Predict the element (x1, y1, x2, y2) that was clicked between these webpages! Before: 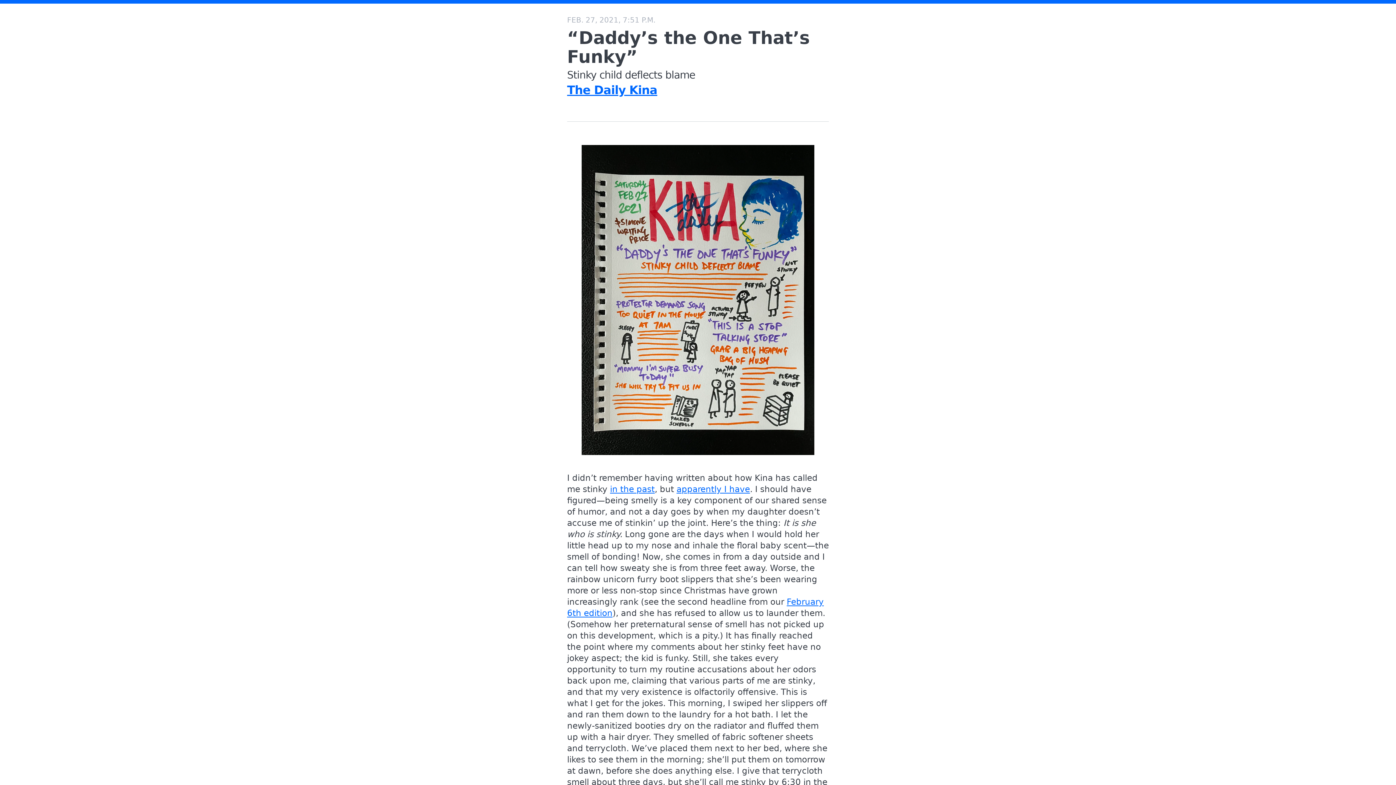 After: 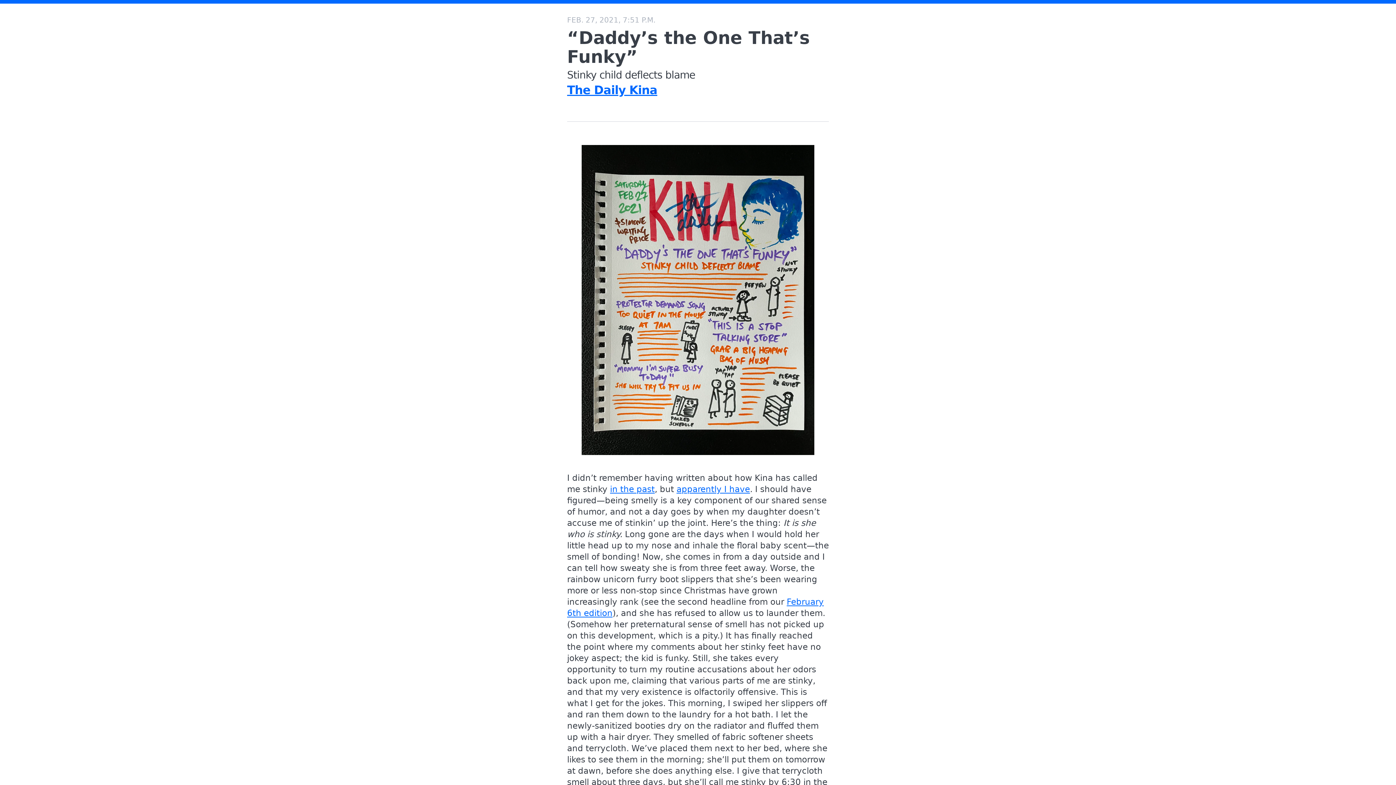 Action: bbox: (581, 145, 814, 464)